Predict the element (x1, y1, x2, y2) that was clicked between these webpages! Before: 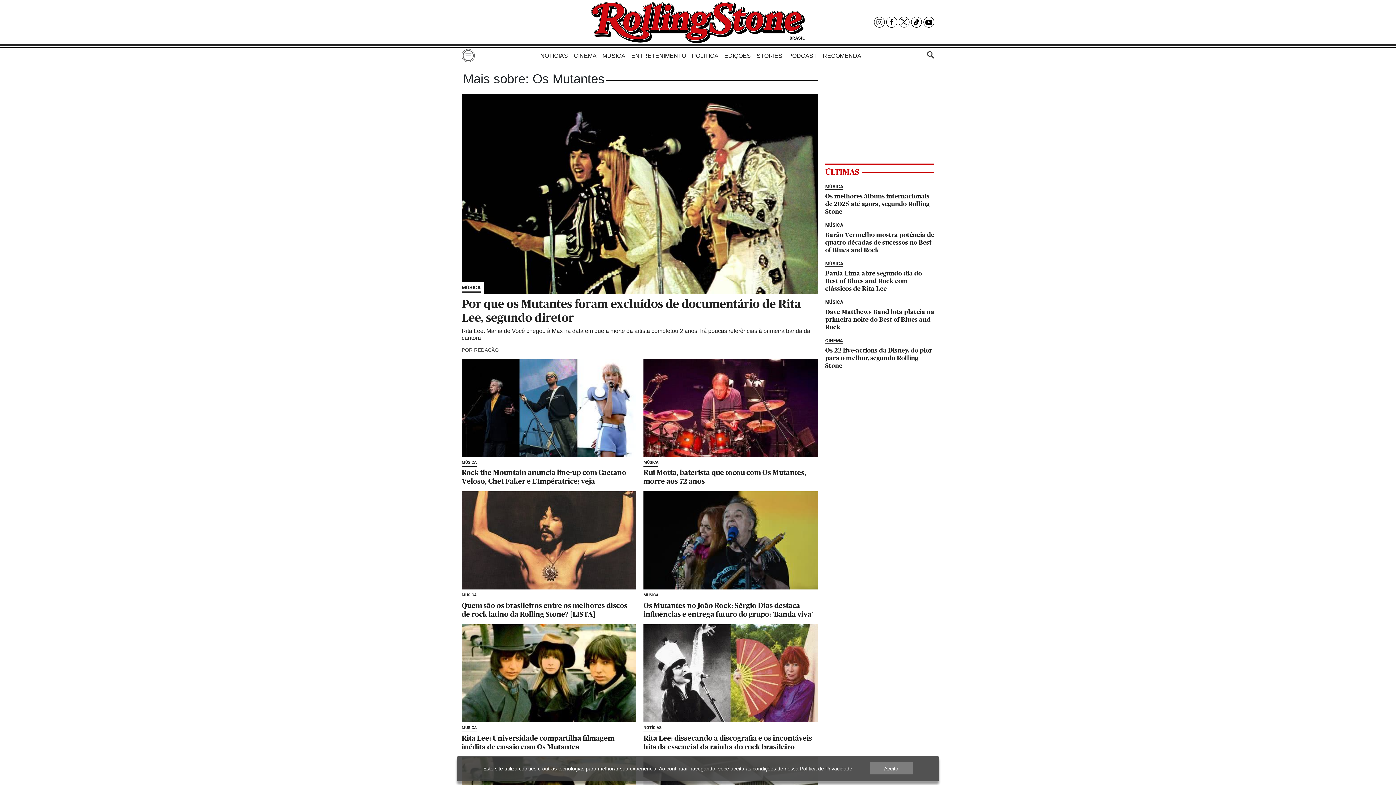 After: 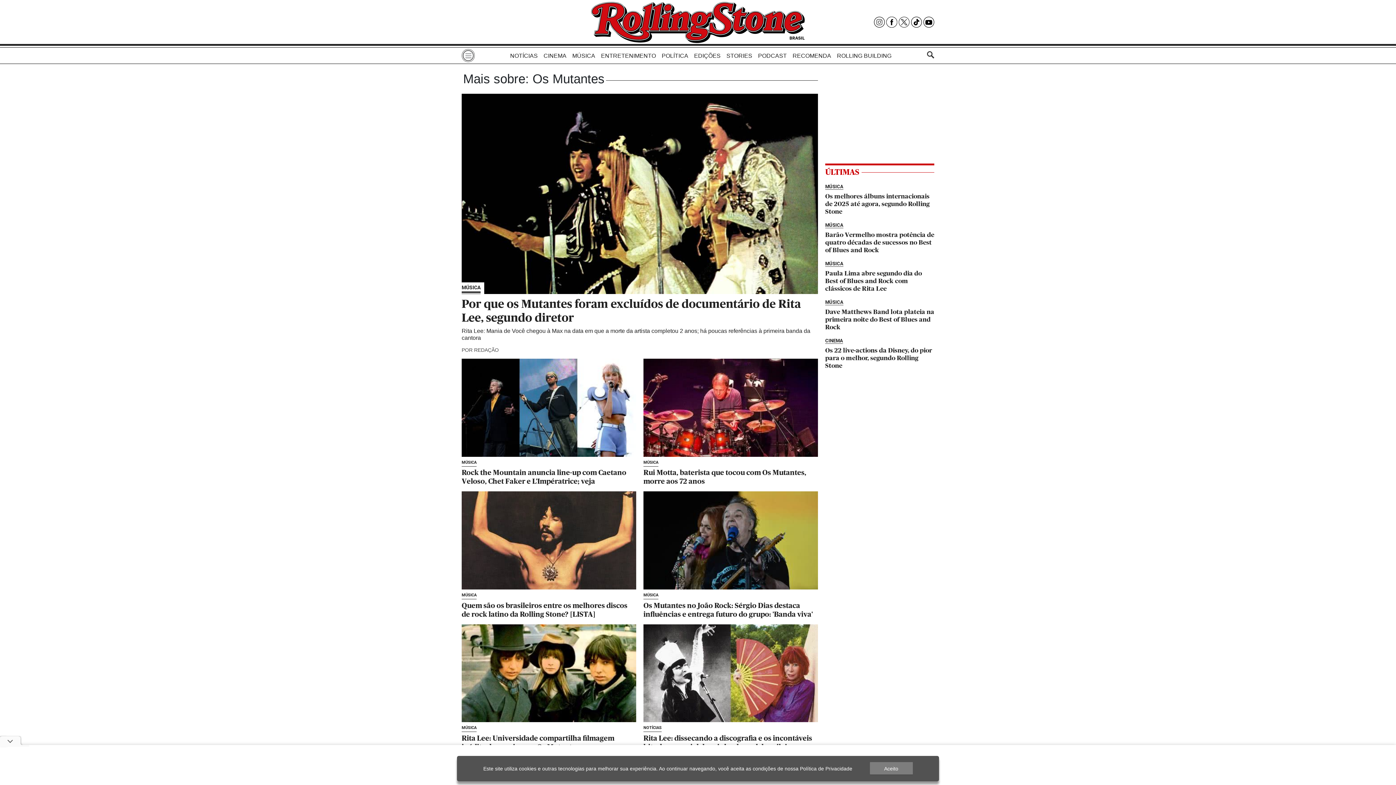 Action: label: Política de Privacidade bbox: (800, 766, 852, 772)